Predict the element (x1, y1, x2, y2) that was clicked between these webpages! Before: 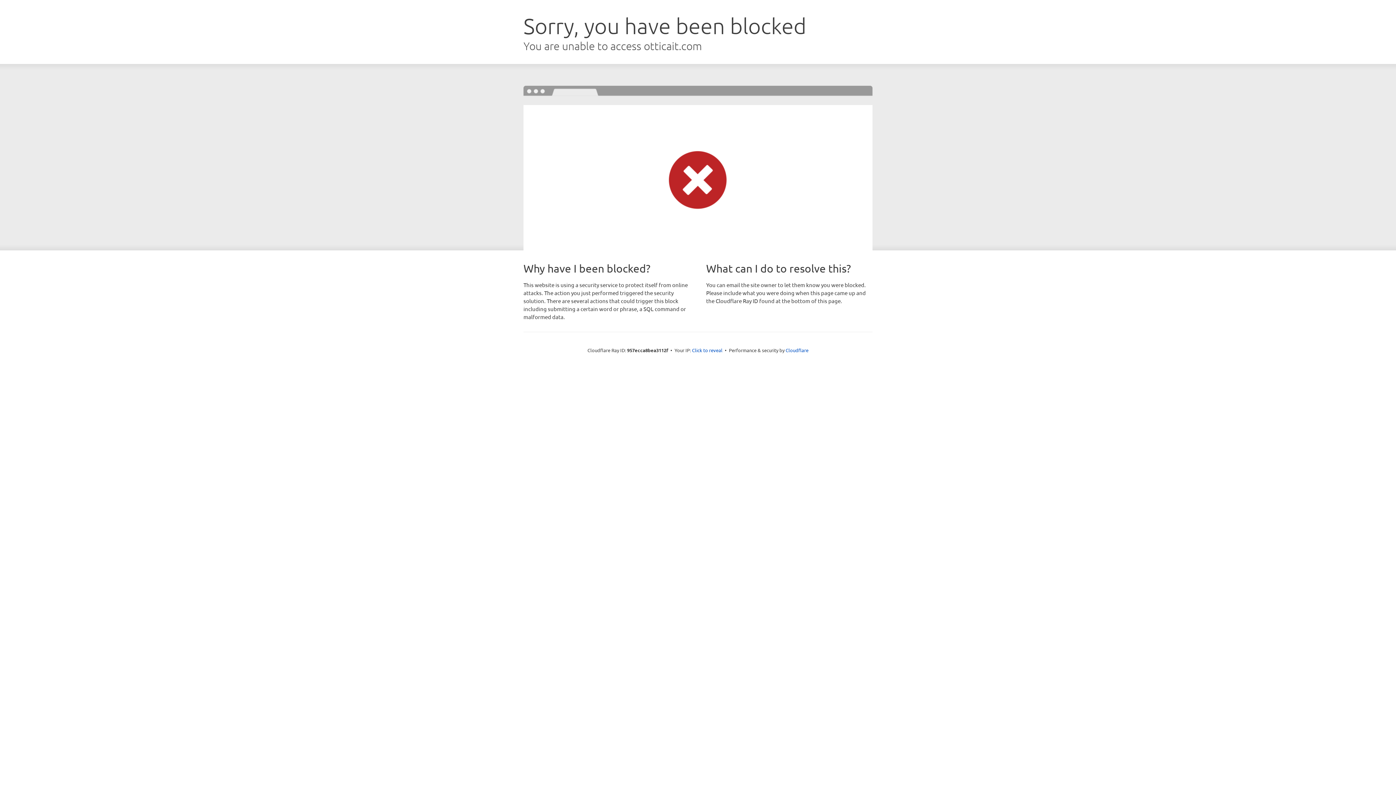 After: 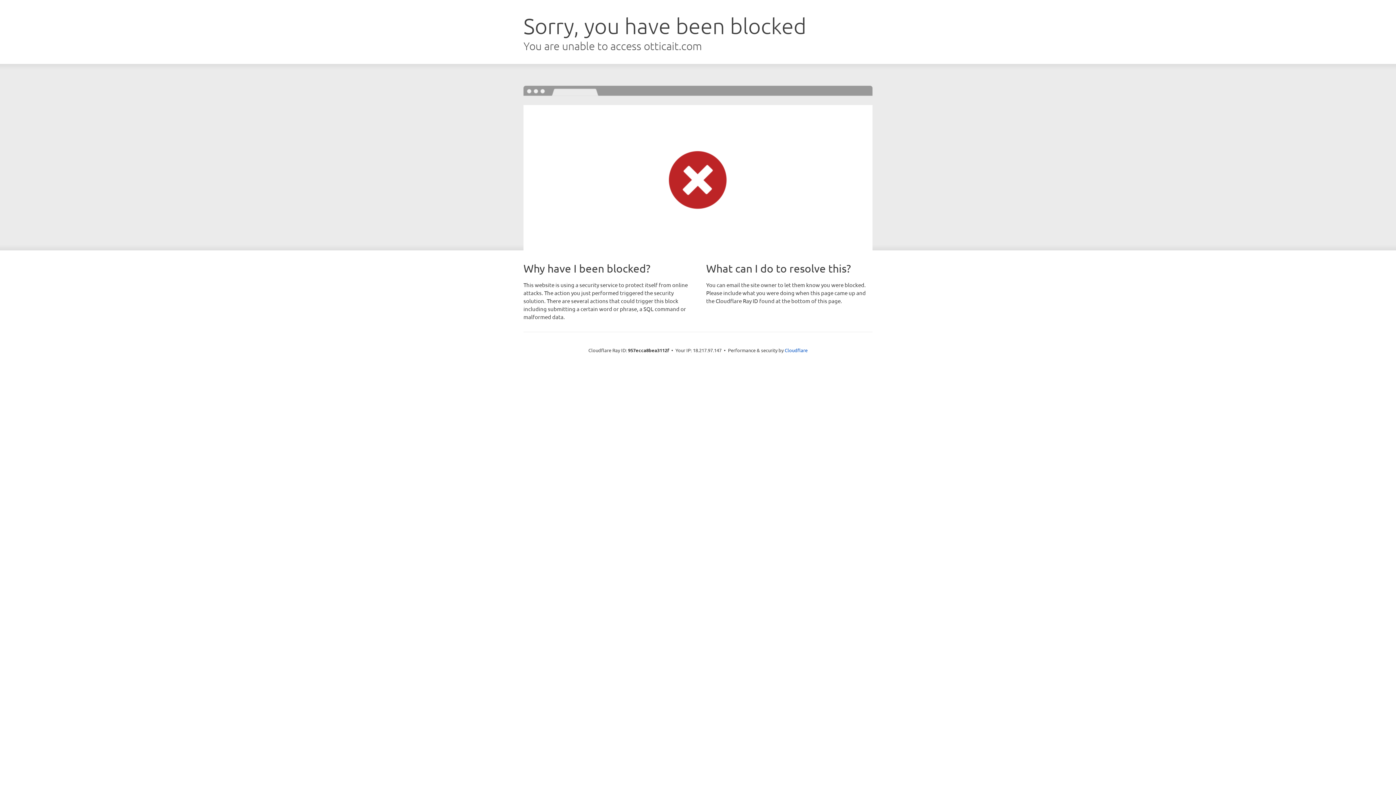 Action: label: Click to reveal bbox: (692, 346, 722, 353)